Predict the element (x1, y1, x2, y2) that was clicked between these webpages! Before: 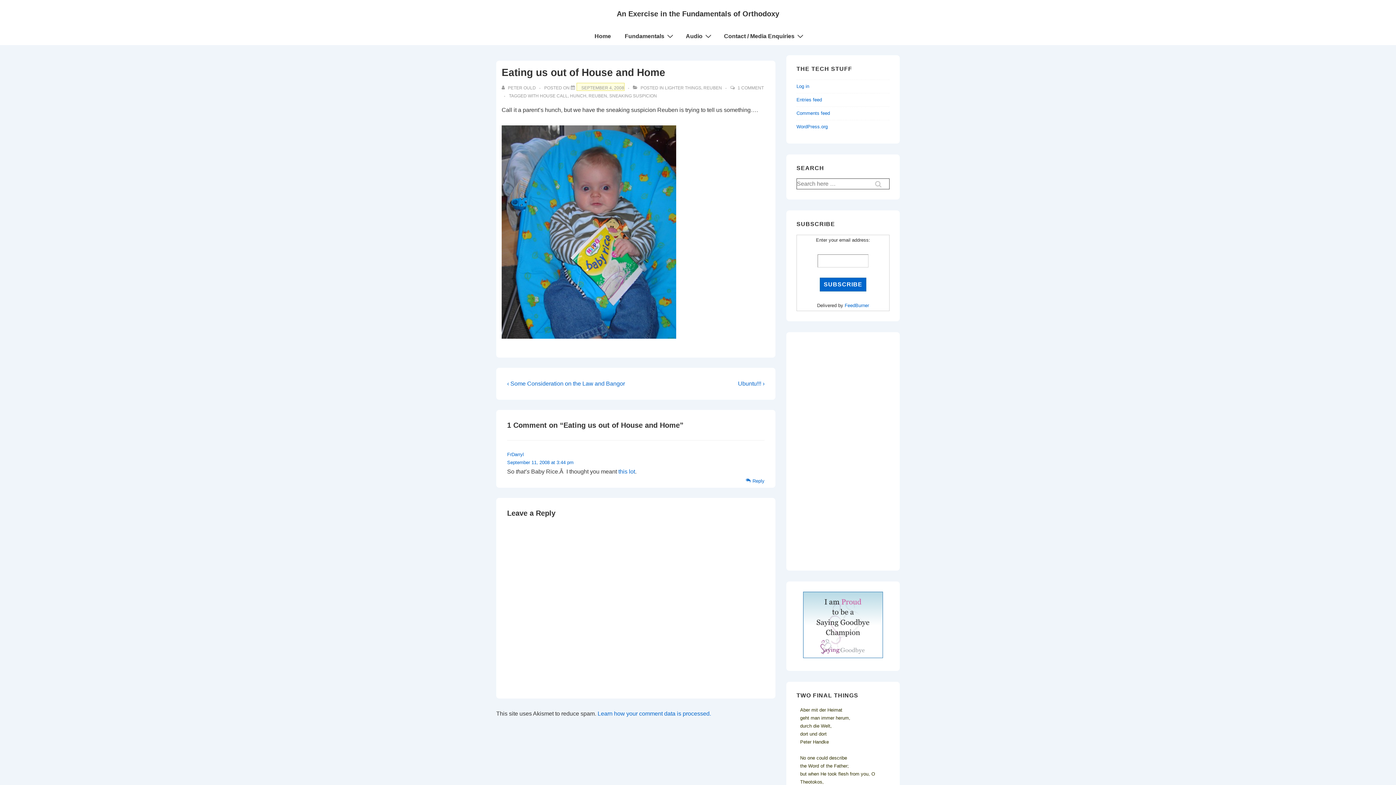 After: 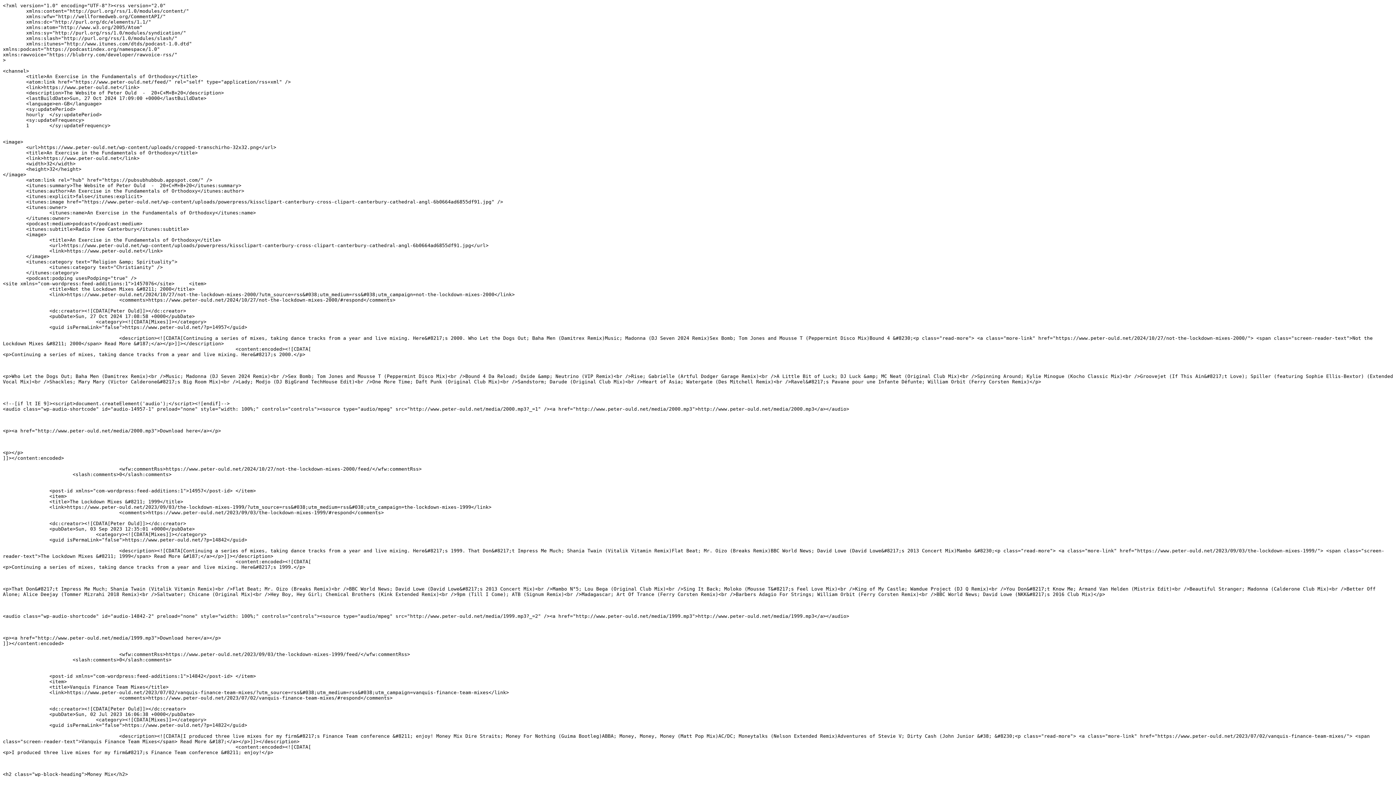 Action: label: Entries feed bbox: (796, 96, 822, 102)